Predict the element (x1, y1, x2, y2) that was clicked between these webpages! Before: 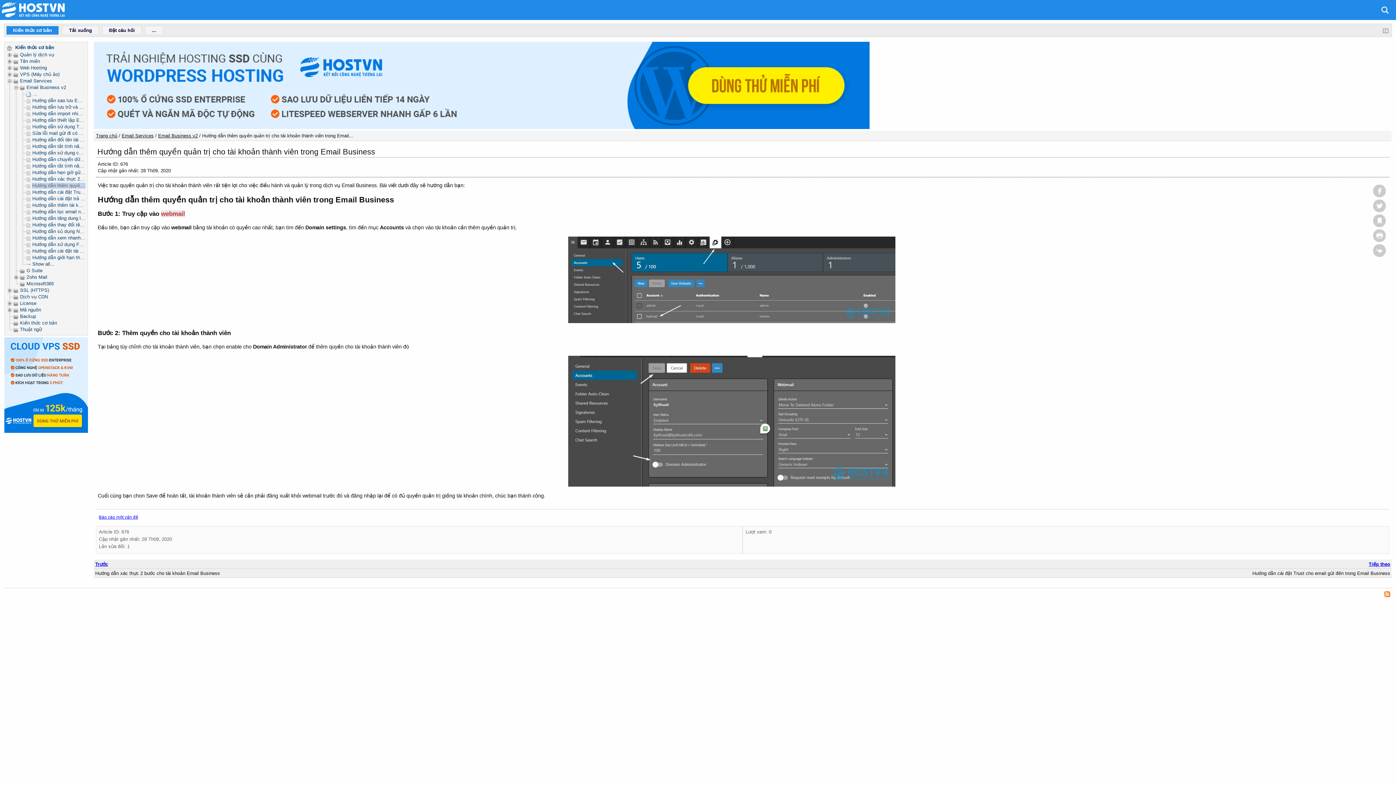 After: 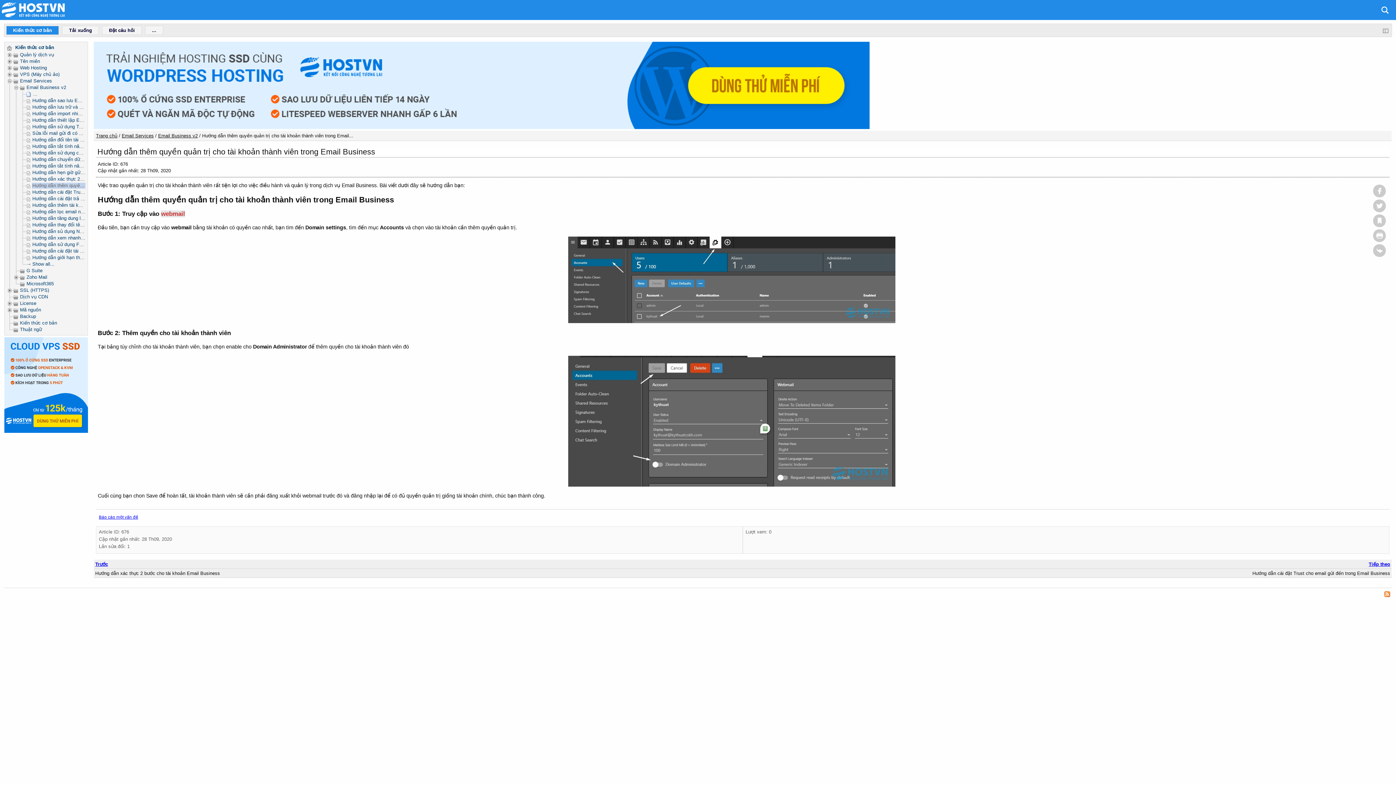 Action: bbox: (93, 83, 869, 88)